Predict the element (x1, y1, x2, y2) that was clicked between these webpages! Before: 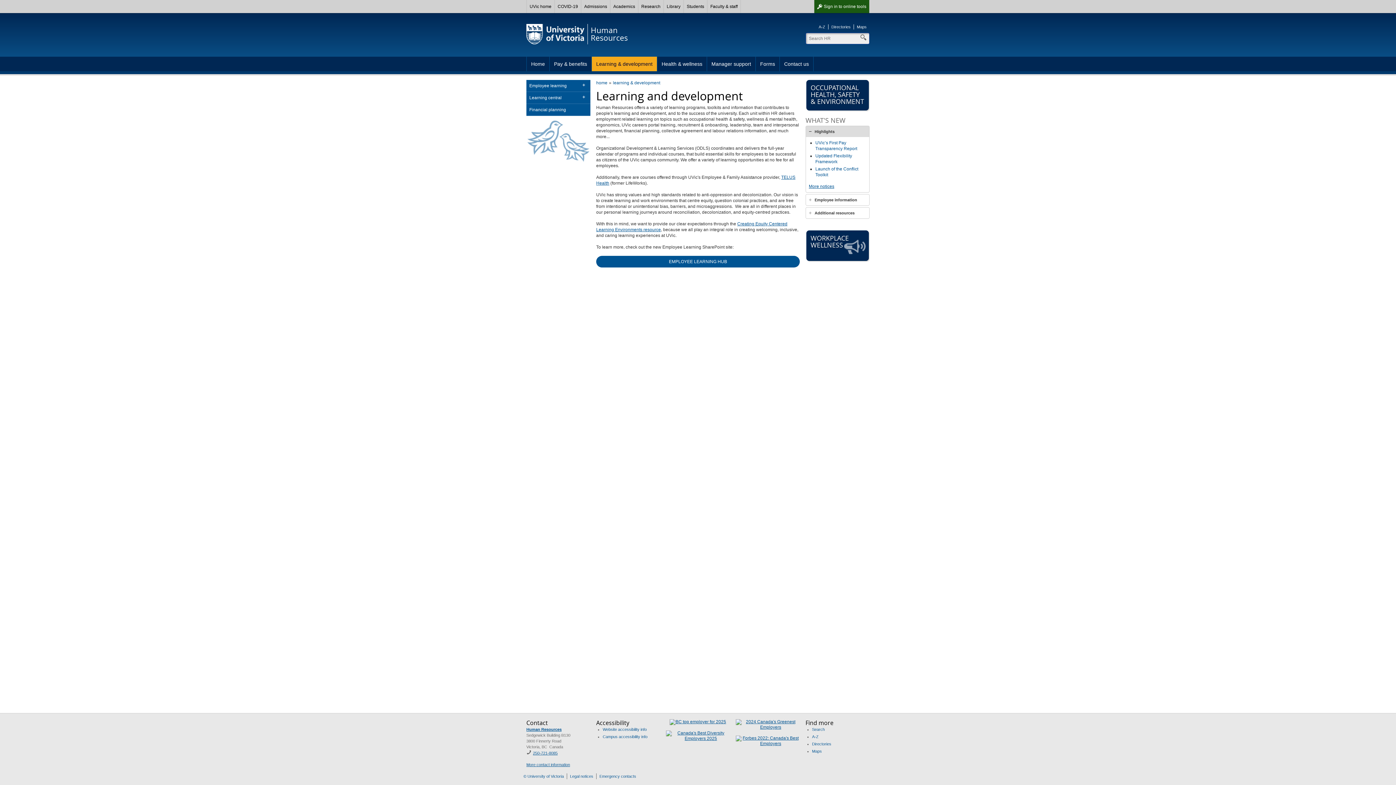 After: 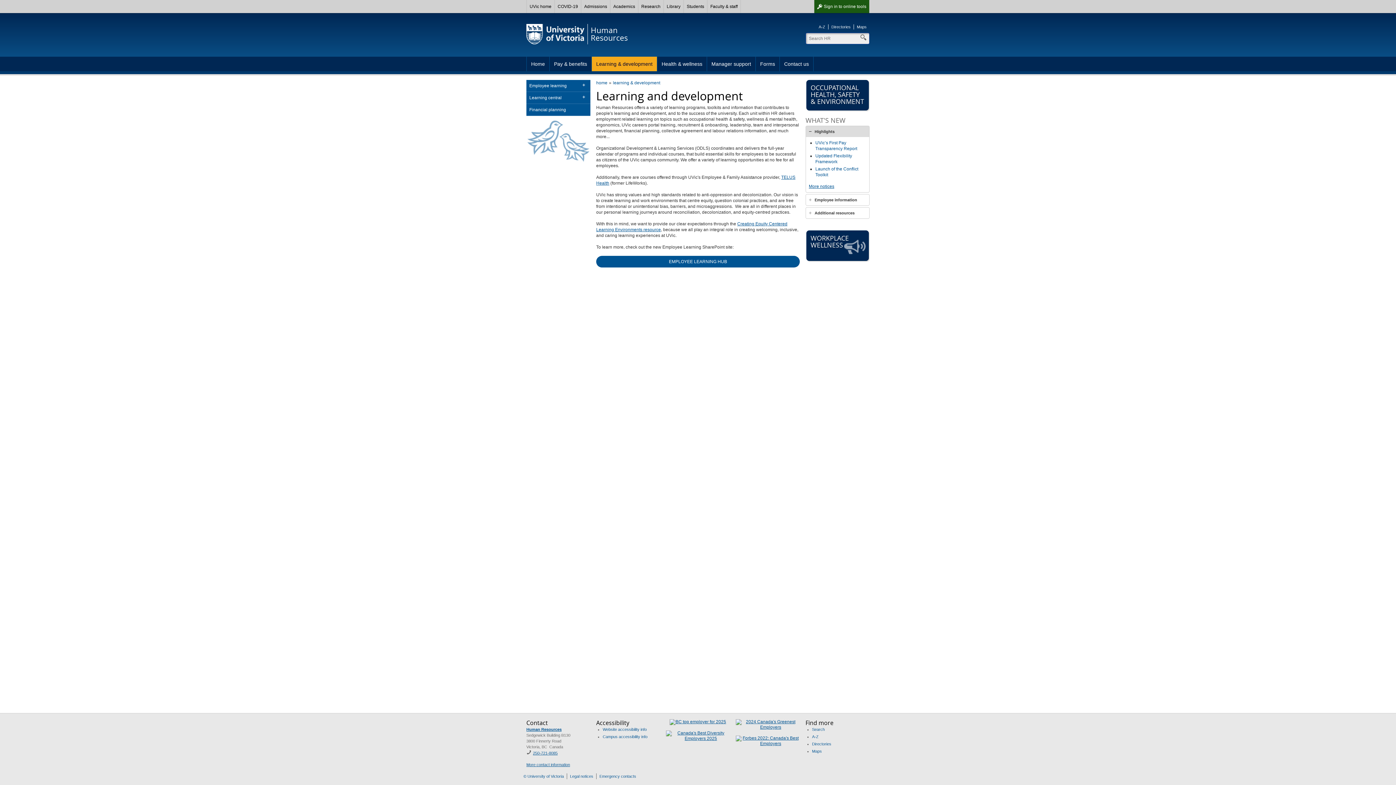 Action: bbox: (657, 56, 707, 71) label: Health & wellness